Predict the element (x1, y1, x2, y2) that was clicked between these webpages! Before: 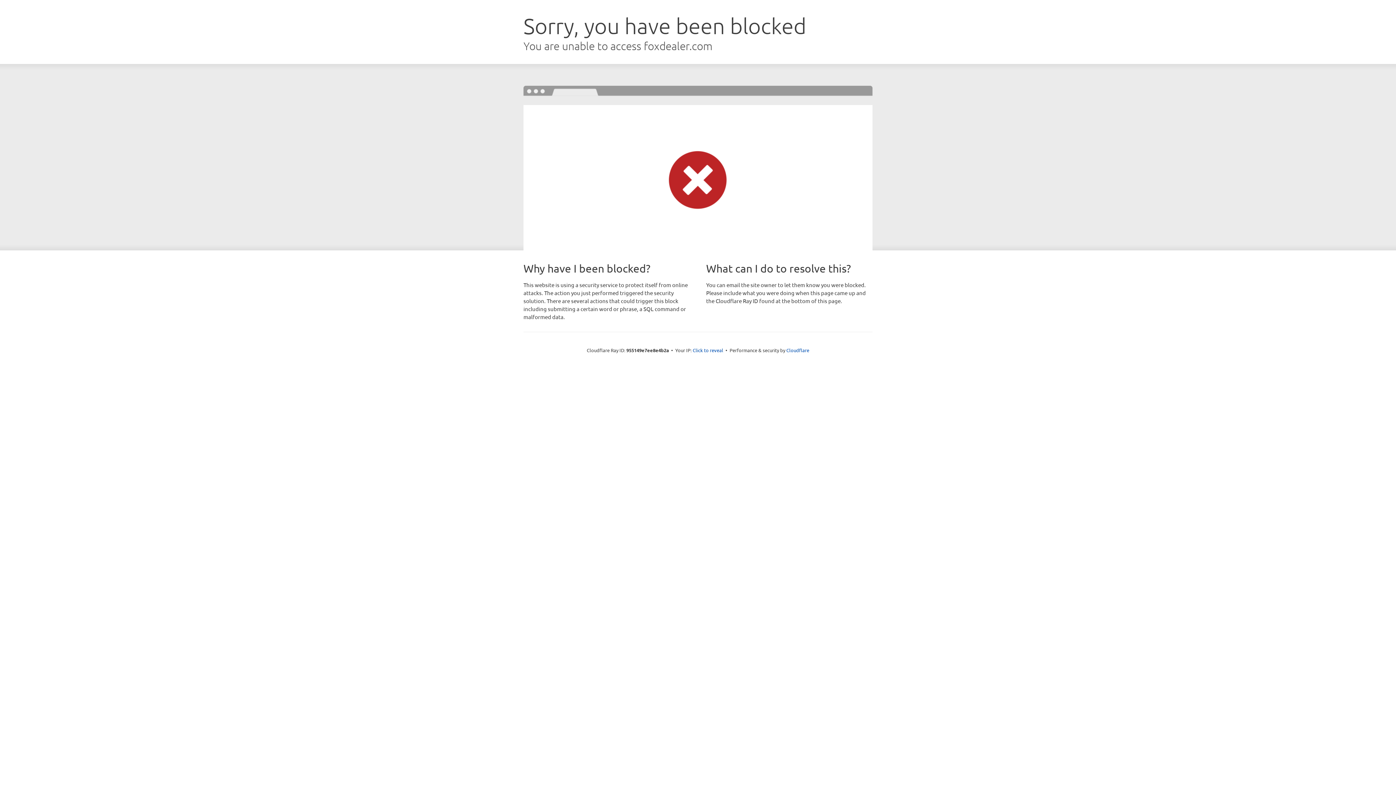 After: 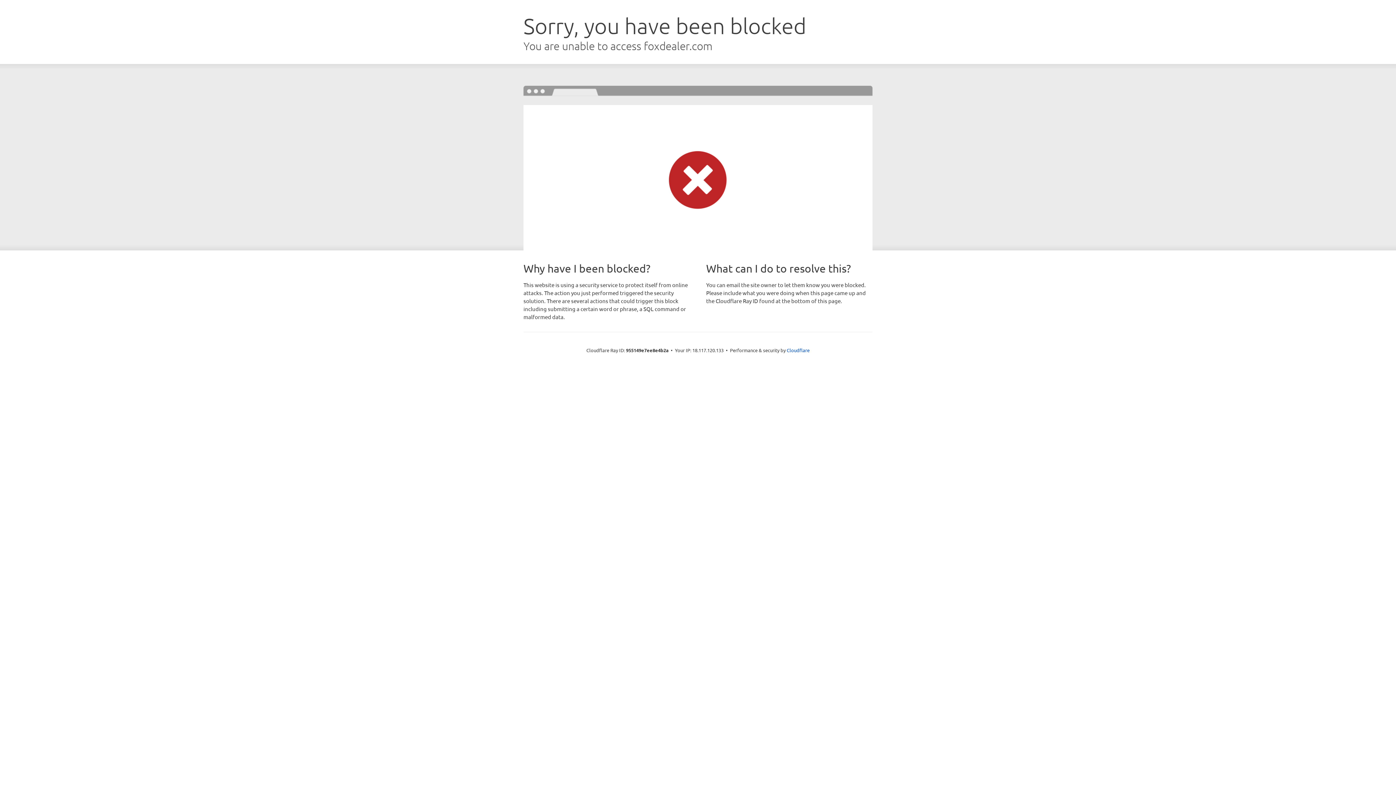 Action: bbox: (692, 346, 723, 353) label: Click to reveal